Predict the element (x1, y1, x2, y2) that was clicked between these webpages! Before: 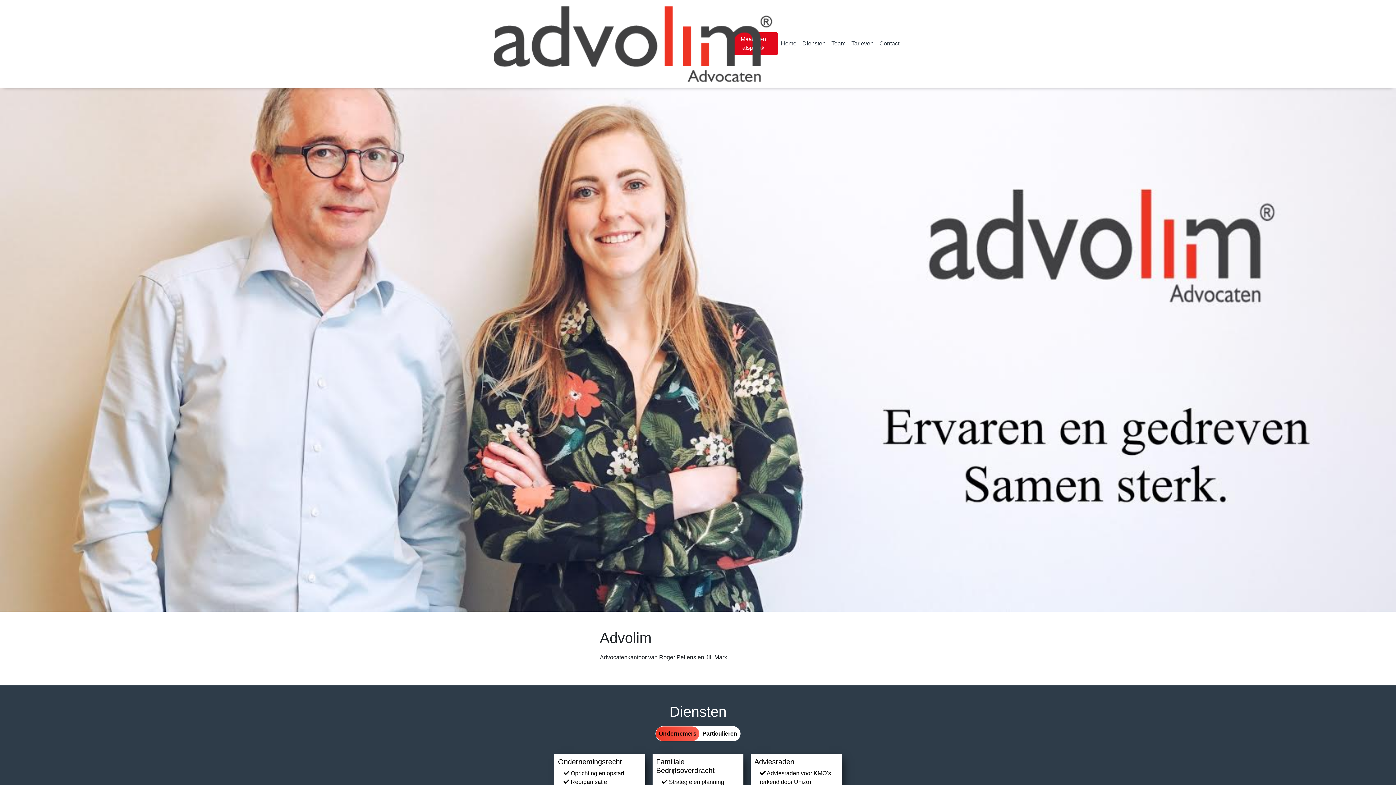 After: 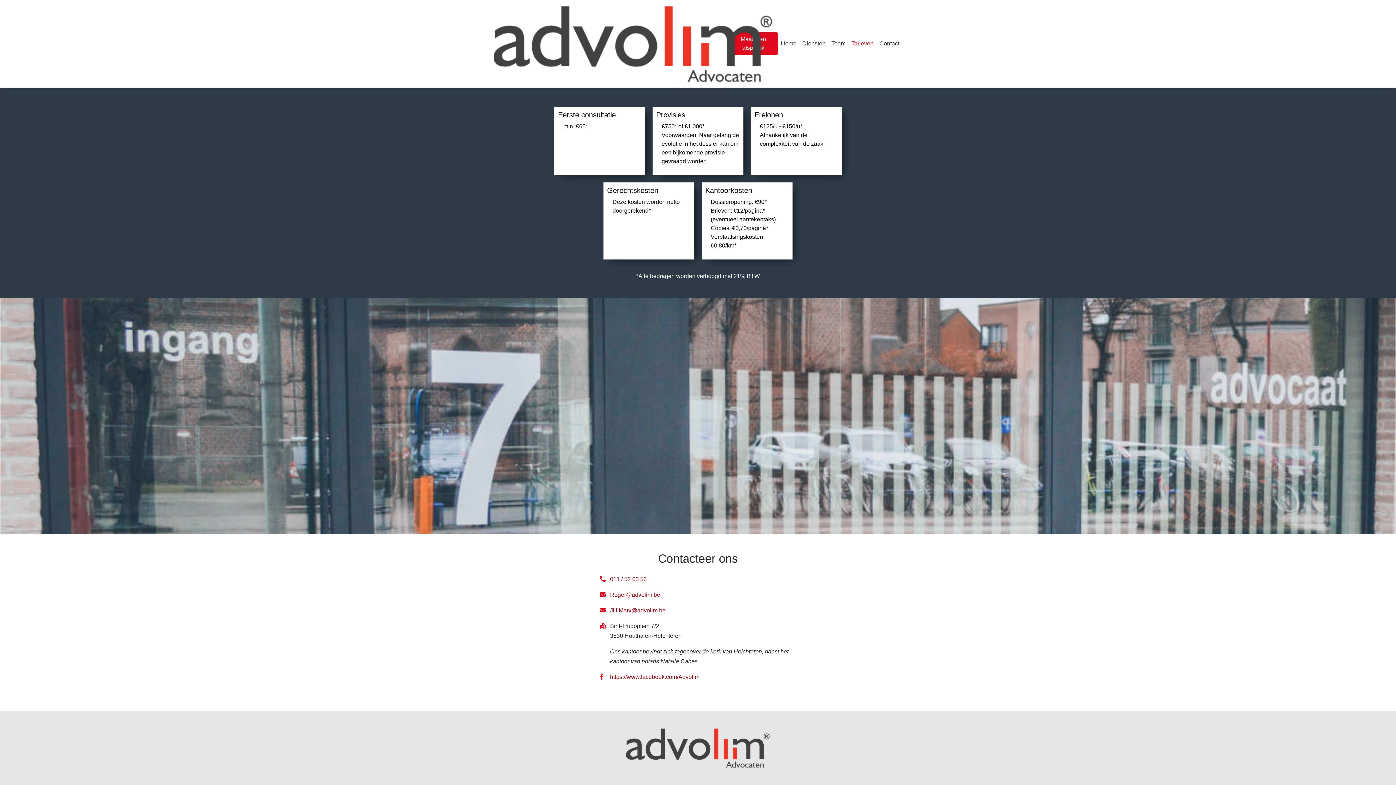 Action: label: Tarieven bbox: (848, 36, 876, 51)